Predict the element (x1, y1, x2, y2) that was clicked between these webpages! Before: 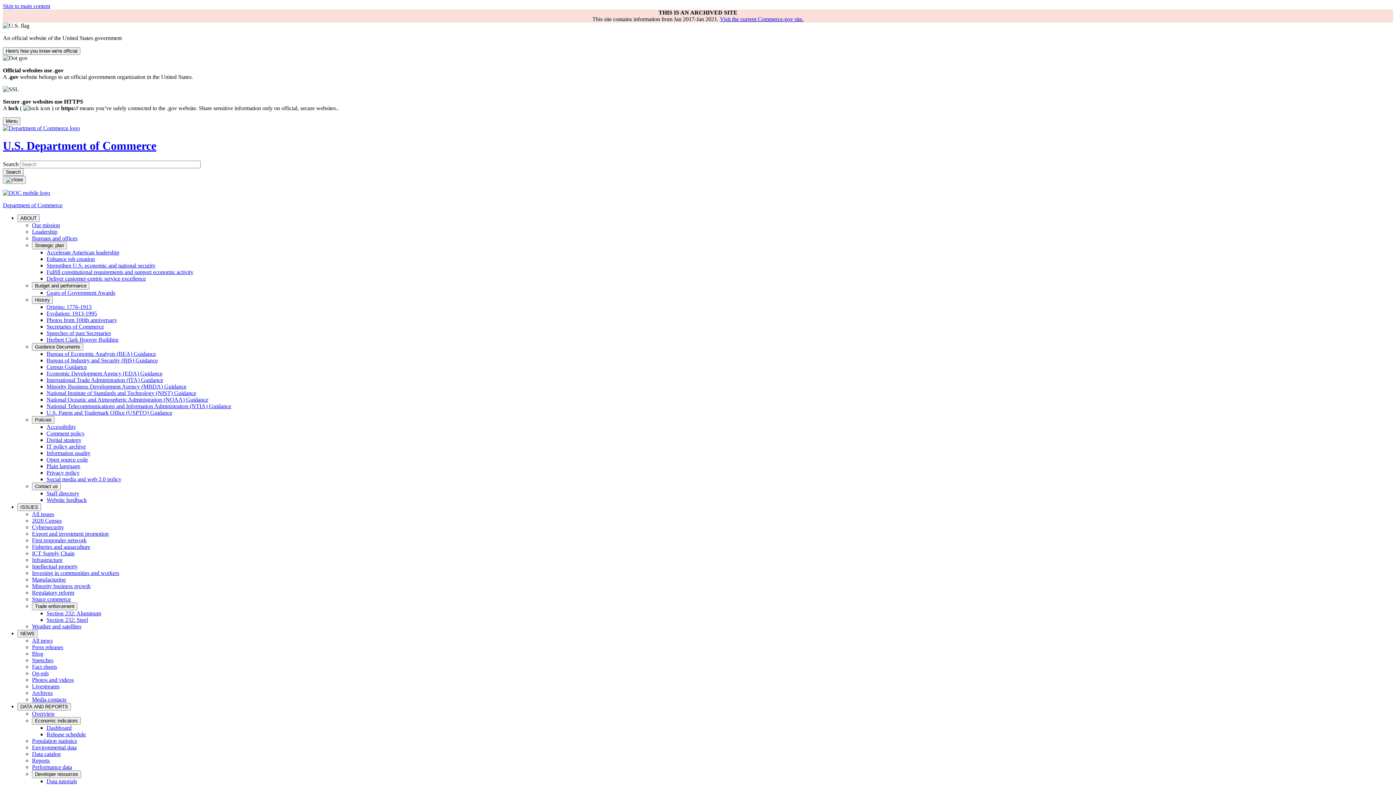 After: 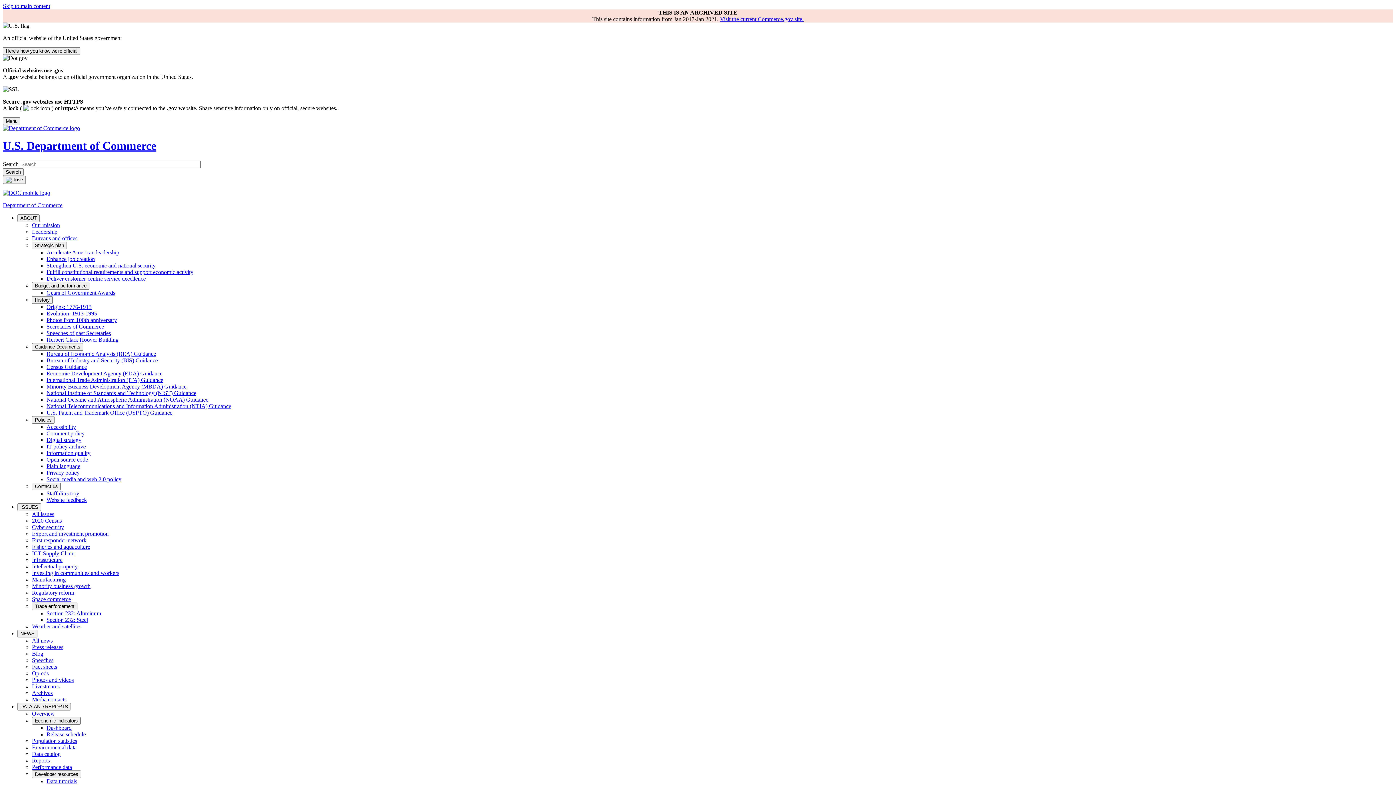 Action: label: Herbert Clark Hoover Building bbox: (46, 336, 118, 342)